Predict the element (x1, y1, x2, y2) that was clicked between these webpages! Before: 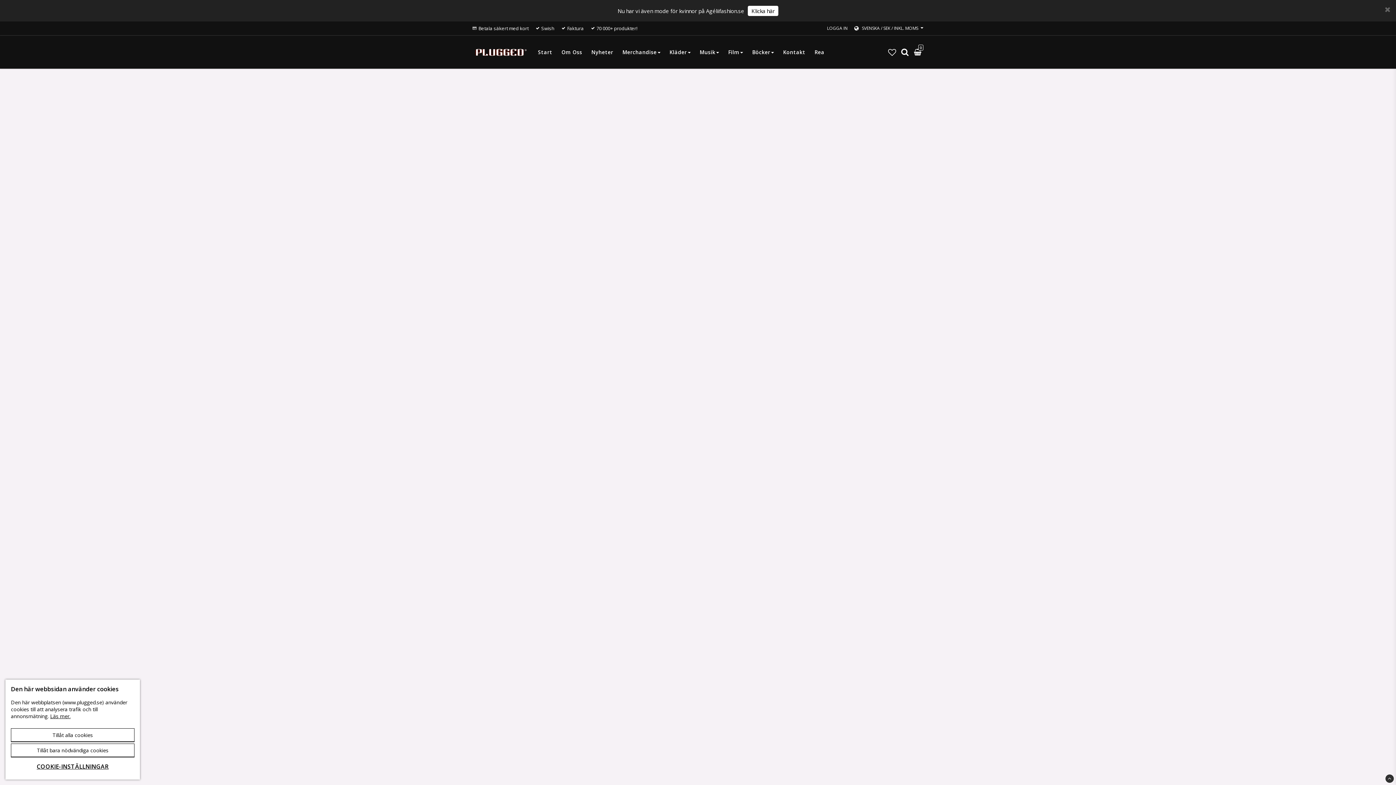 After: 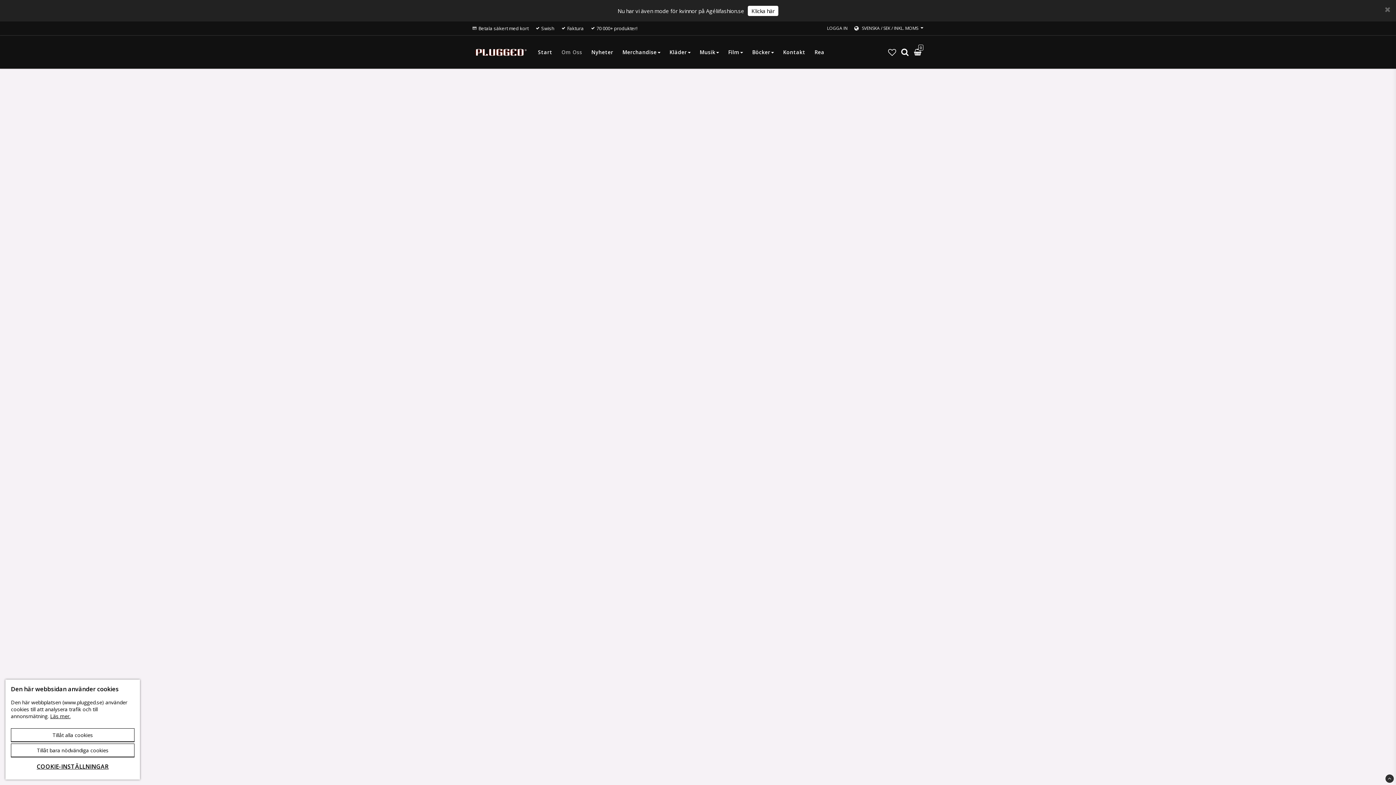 Action: bbox: (561, 45, 582, 59) label: Om Oss